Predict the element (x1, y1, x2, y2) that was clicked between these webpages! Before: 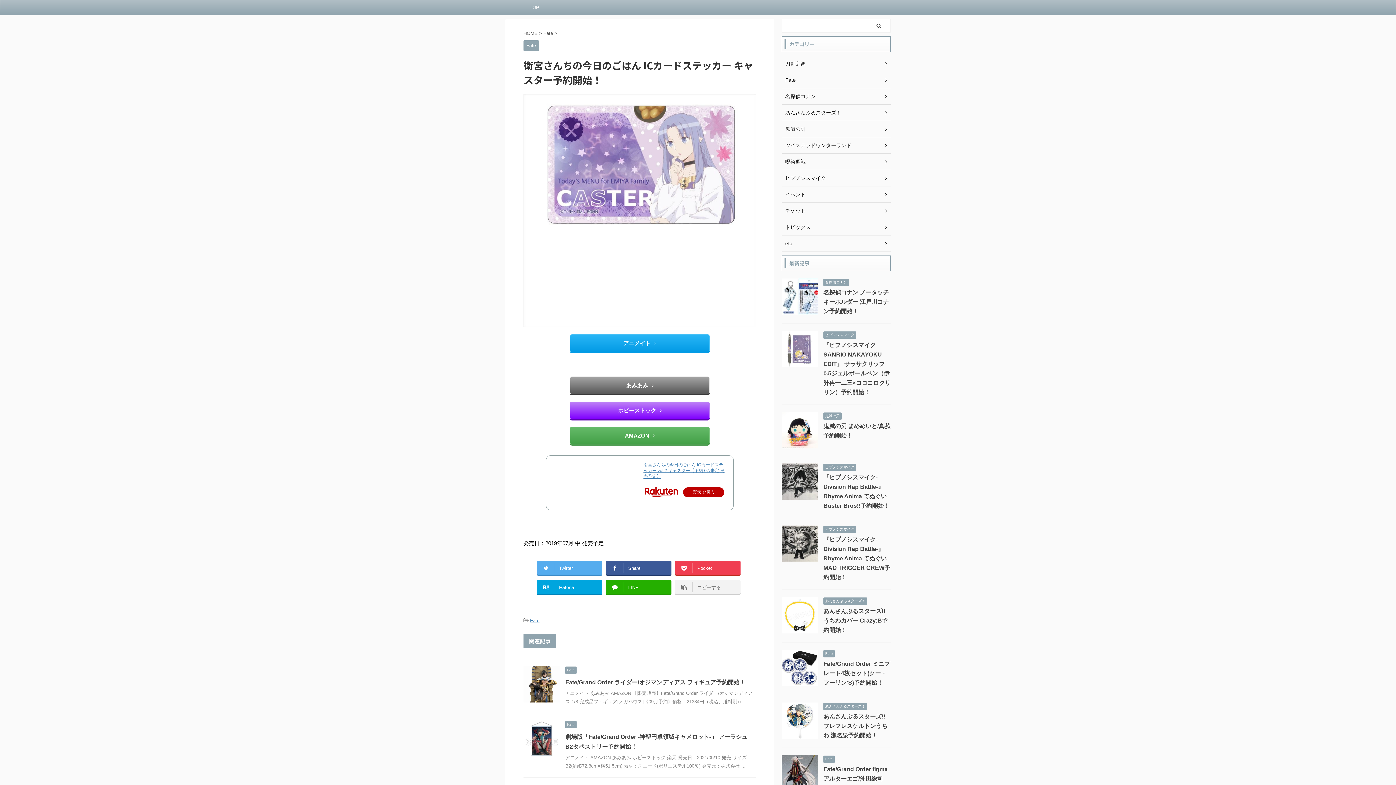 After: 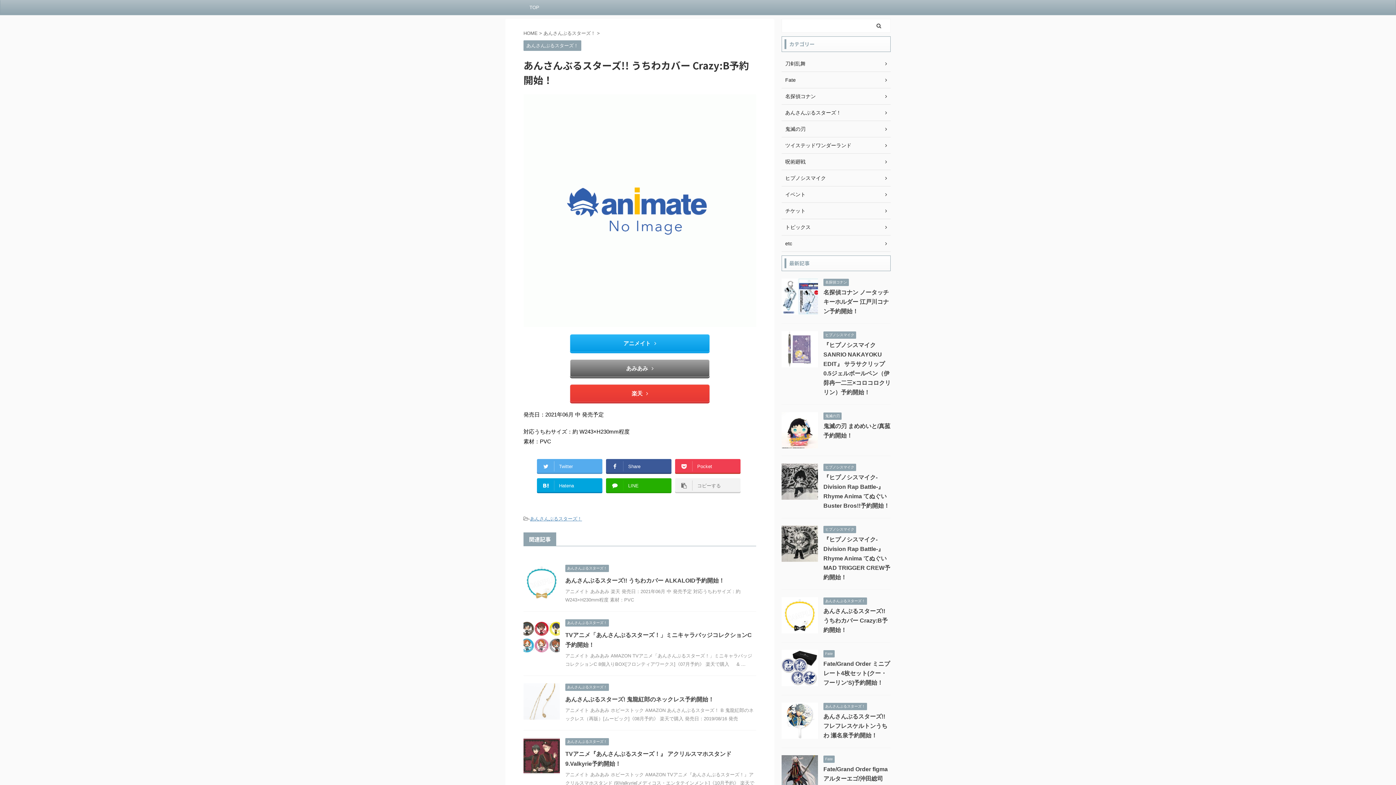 Action: label: あんさんぶるスターズ!! うちわカバー Crazy:B予約開始！ bbox: (823, 608, 888, 633)